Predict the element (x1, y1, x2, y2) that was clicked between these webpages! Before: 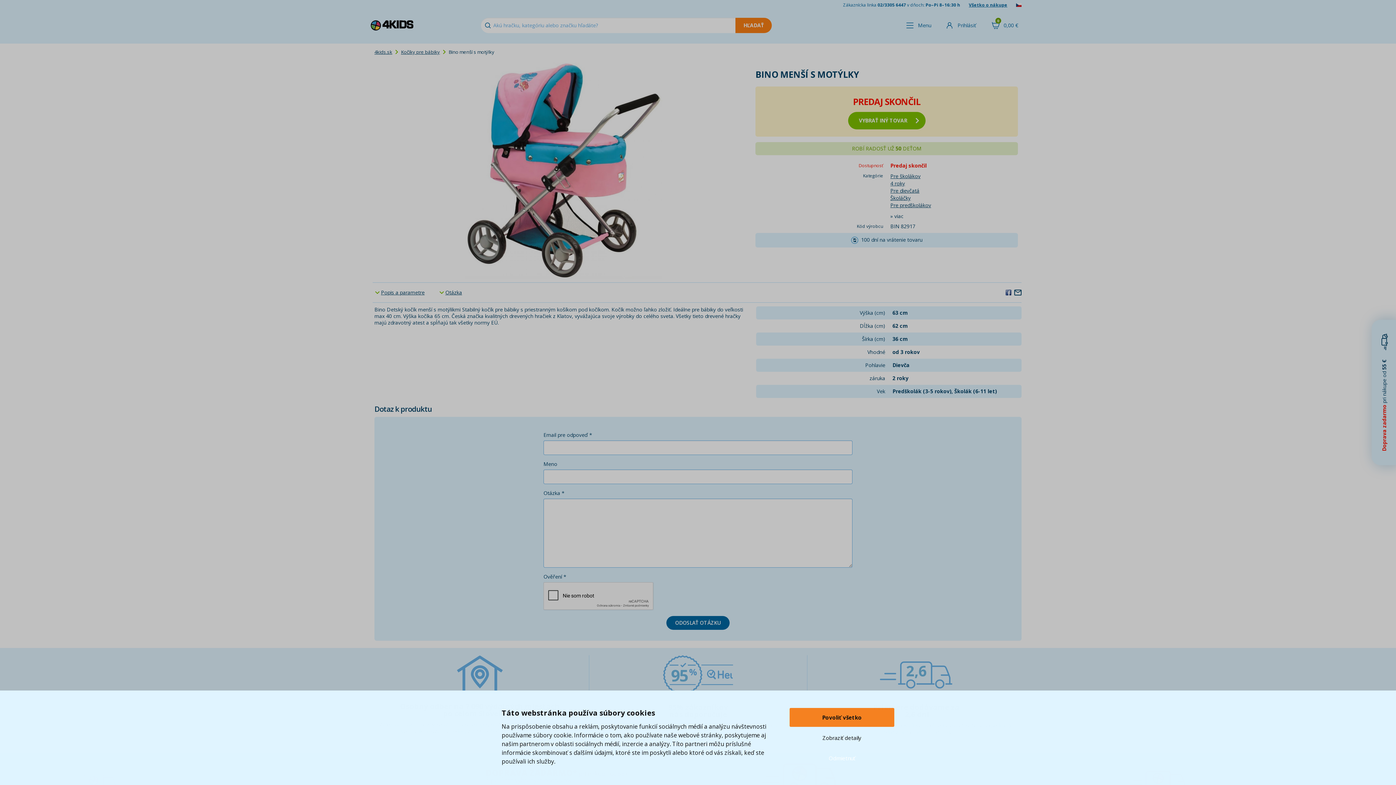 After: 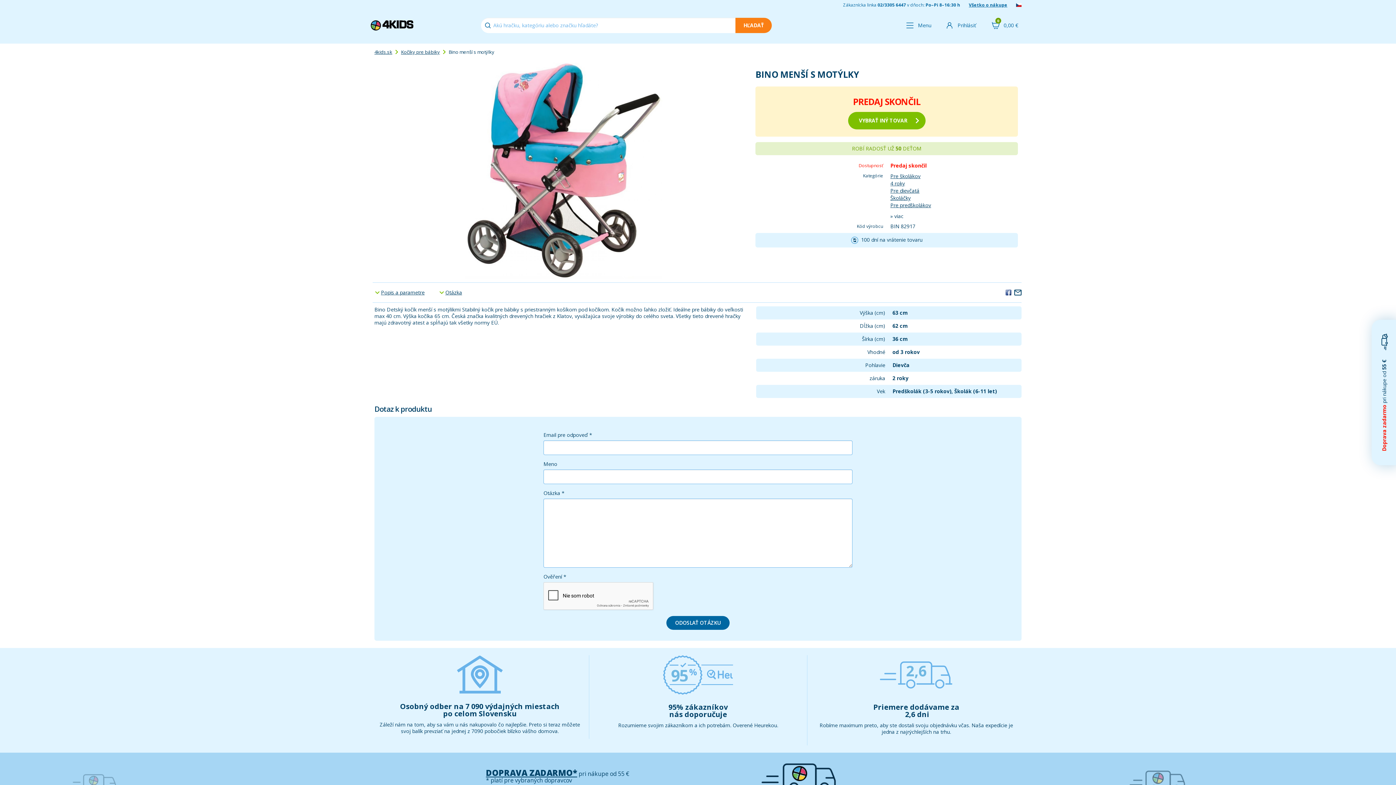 Action: label: Povoliť všetko bbox: (789, 708, 894, 727)